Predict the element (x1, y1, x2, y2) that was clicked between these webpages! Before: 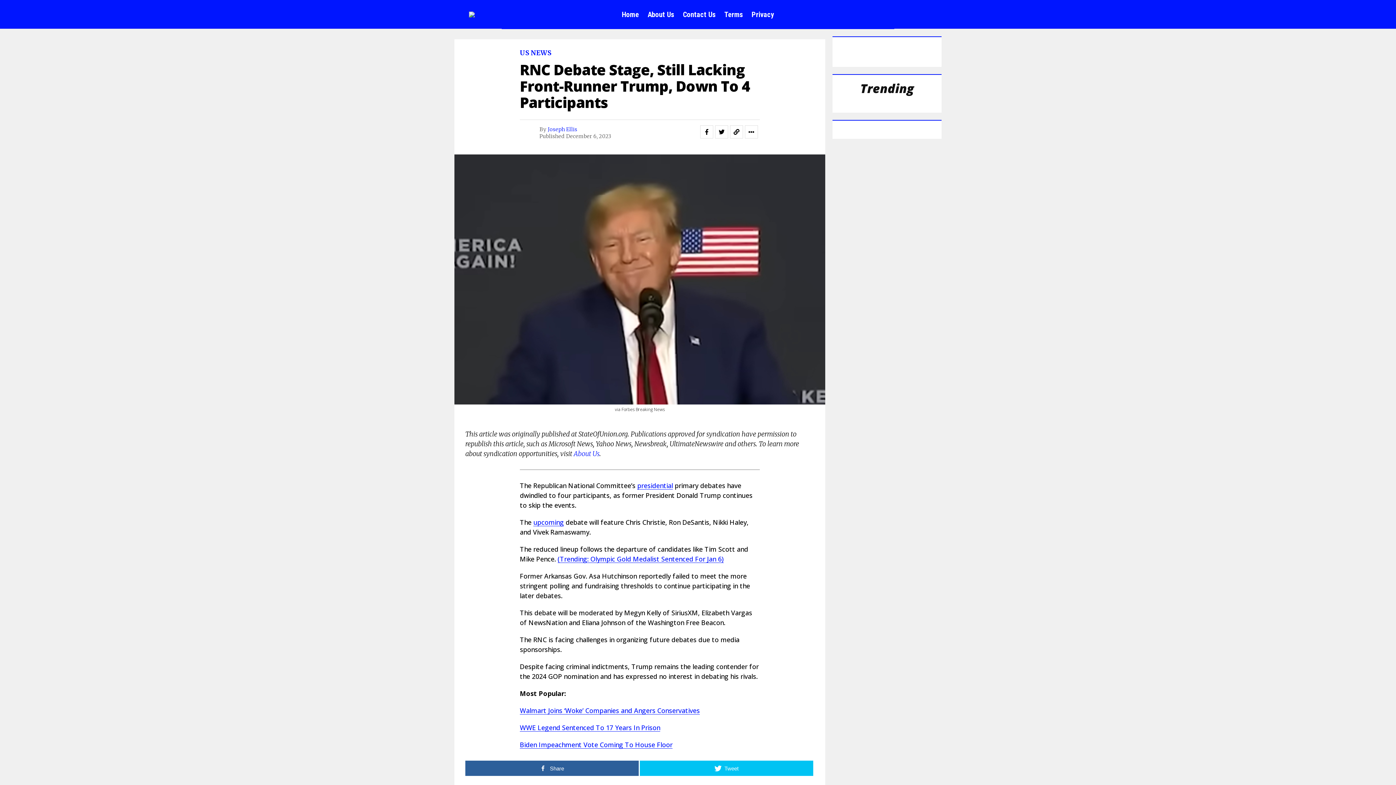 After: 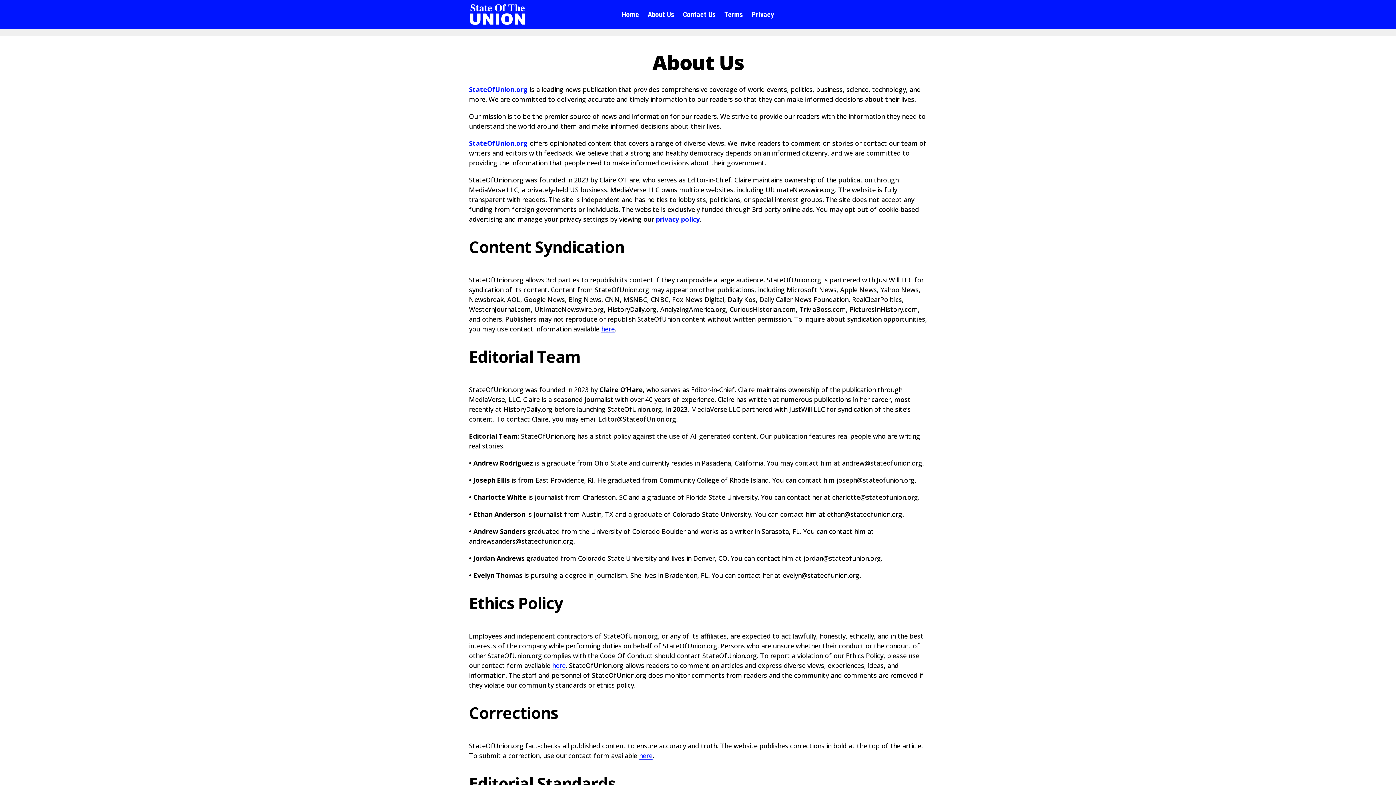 Action: label: About Us bbox: (573, 449, 599, 458)